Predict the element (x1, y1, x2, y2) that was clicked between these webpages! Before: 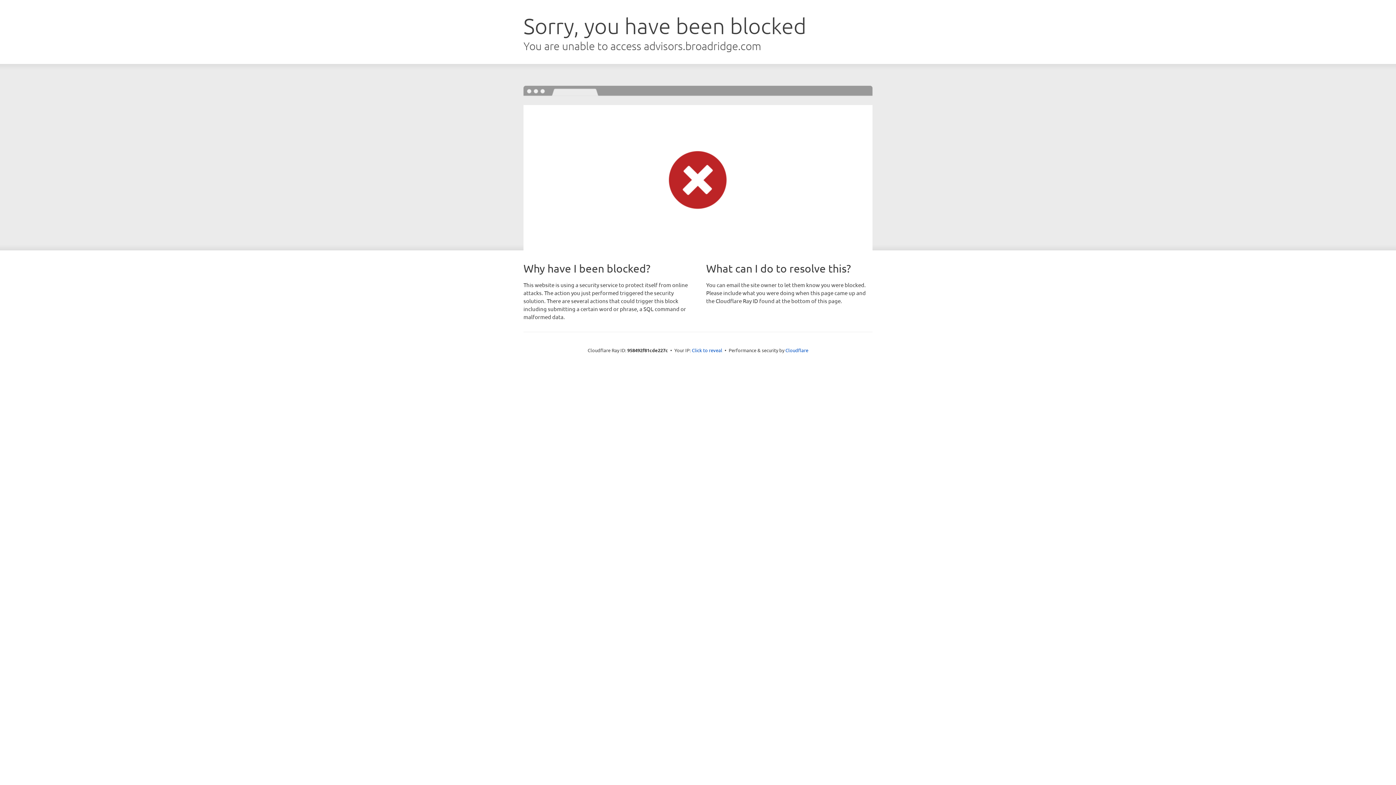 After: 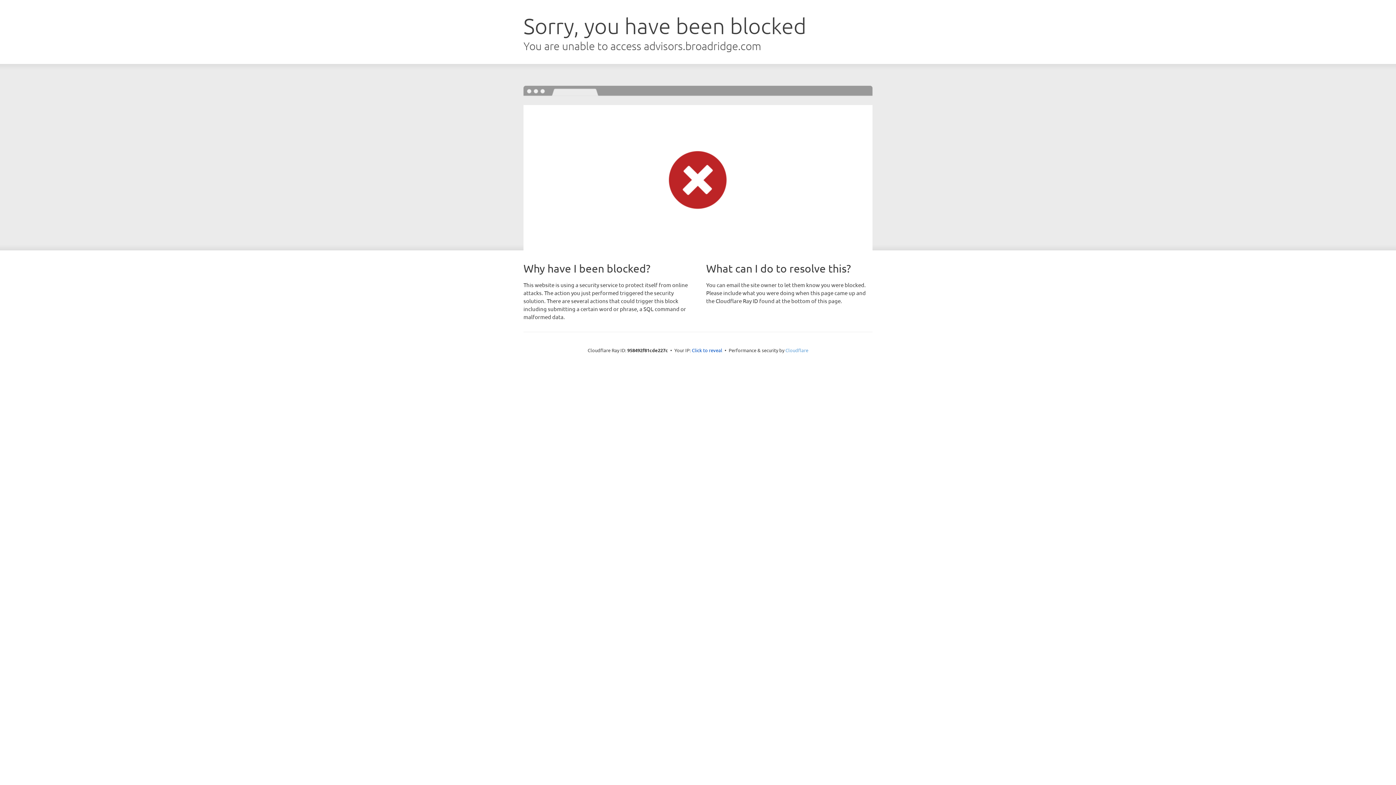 Action: label: Cloudflare bbox: (785, 347, 808, 353)